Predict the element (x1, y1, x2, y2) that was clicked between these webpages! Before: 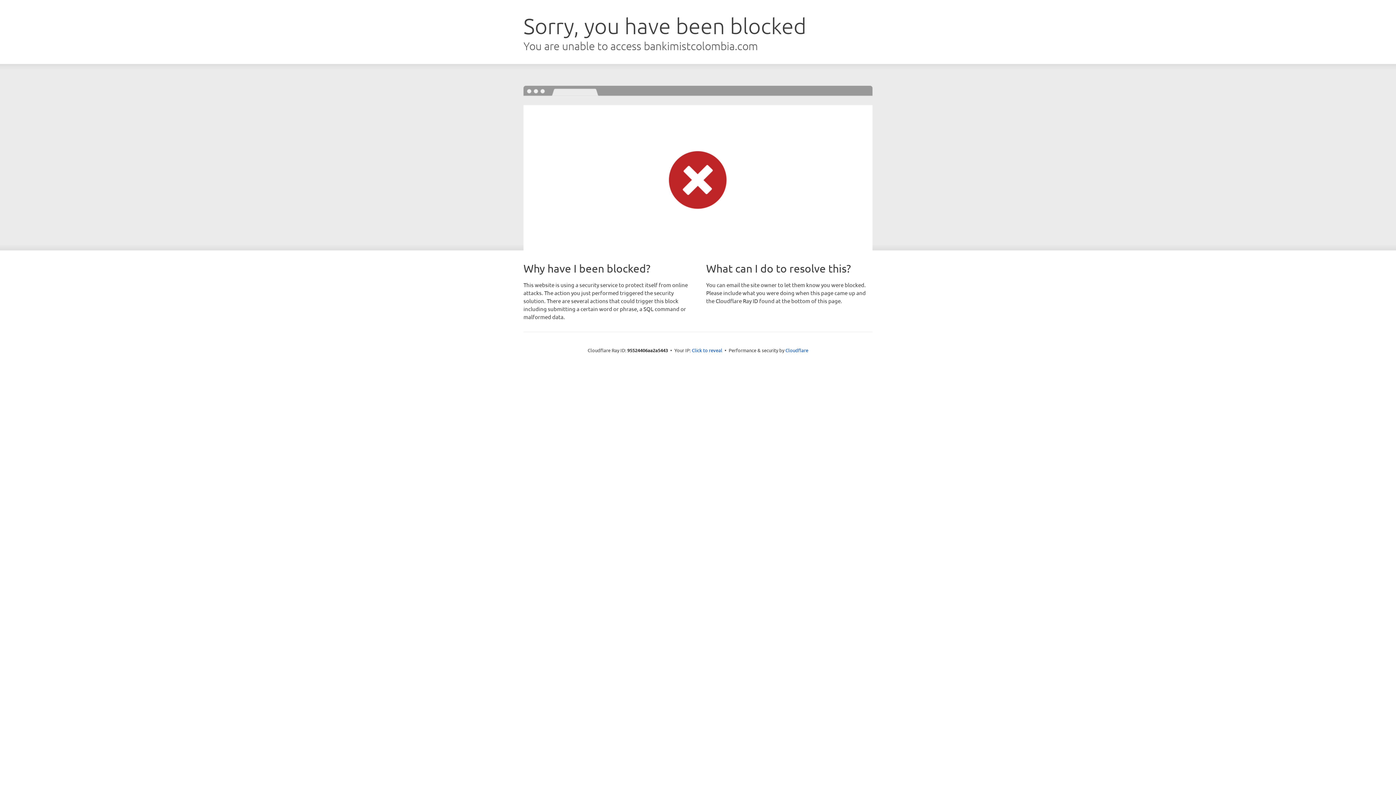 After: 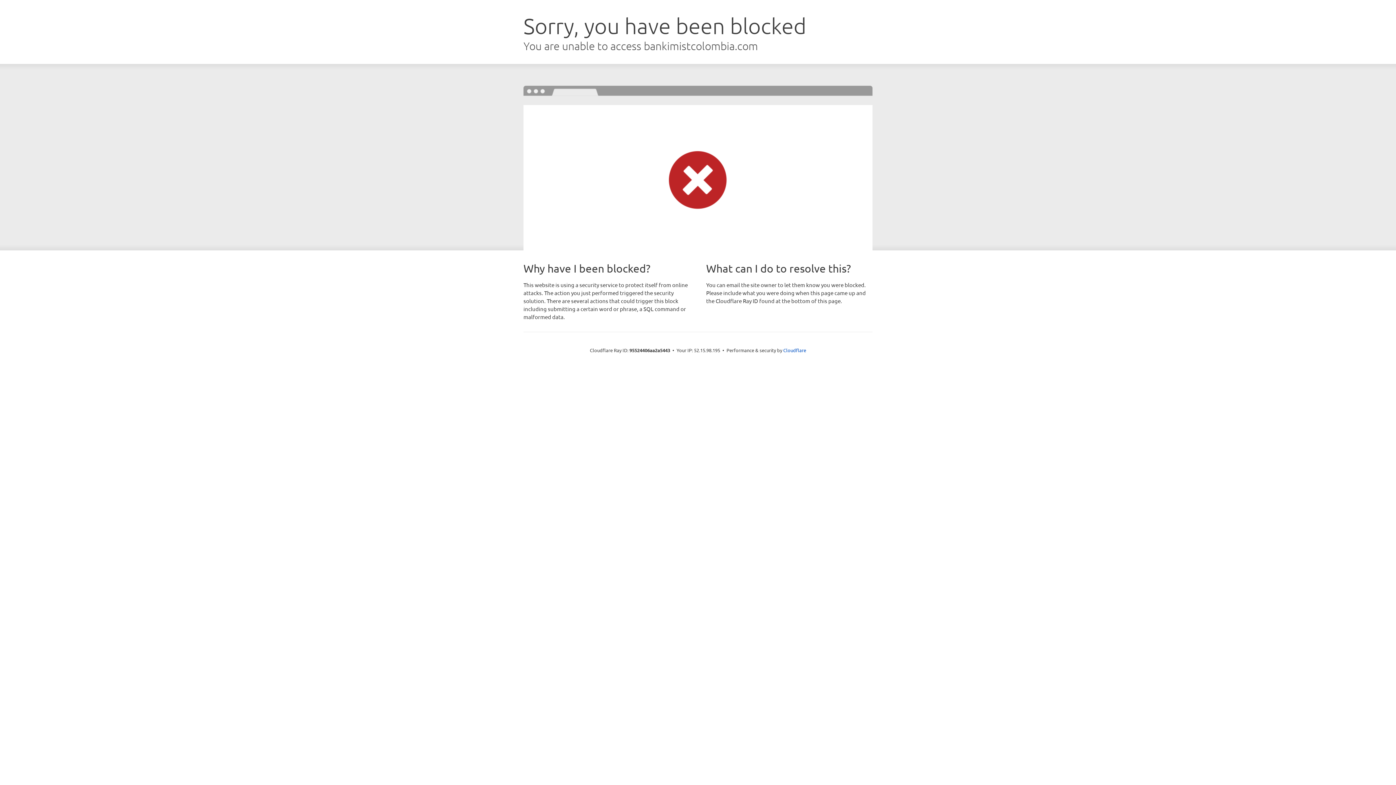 Action: bbox: (692, 346, 722, 353) label: Click to reveal